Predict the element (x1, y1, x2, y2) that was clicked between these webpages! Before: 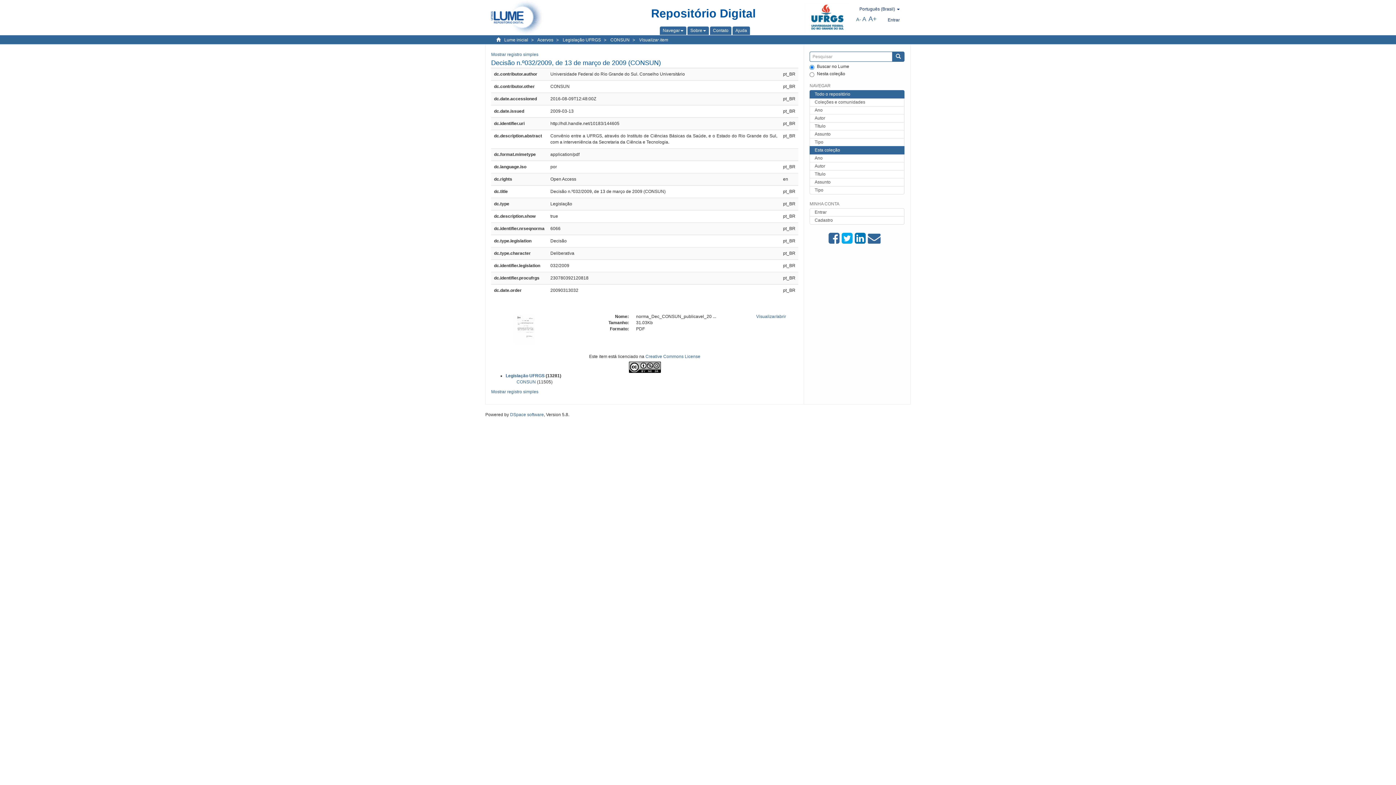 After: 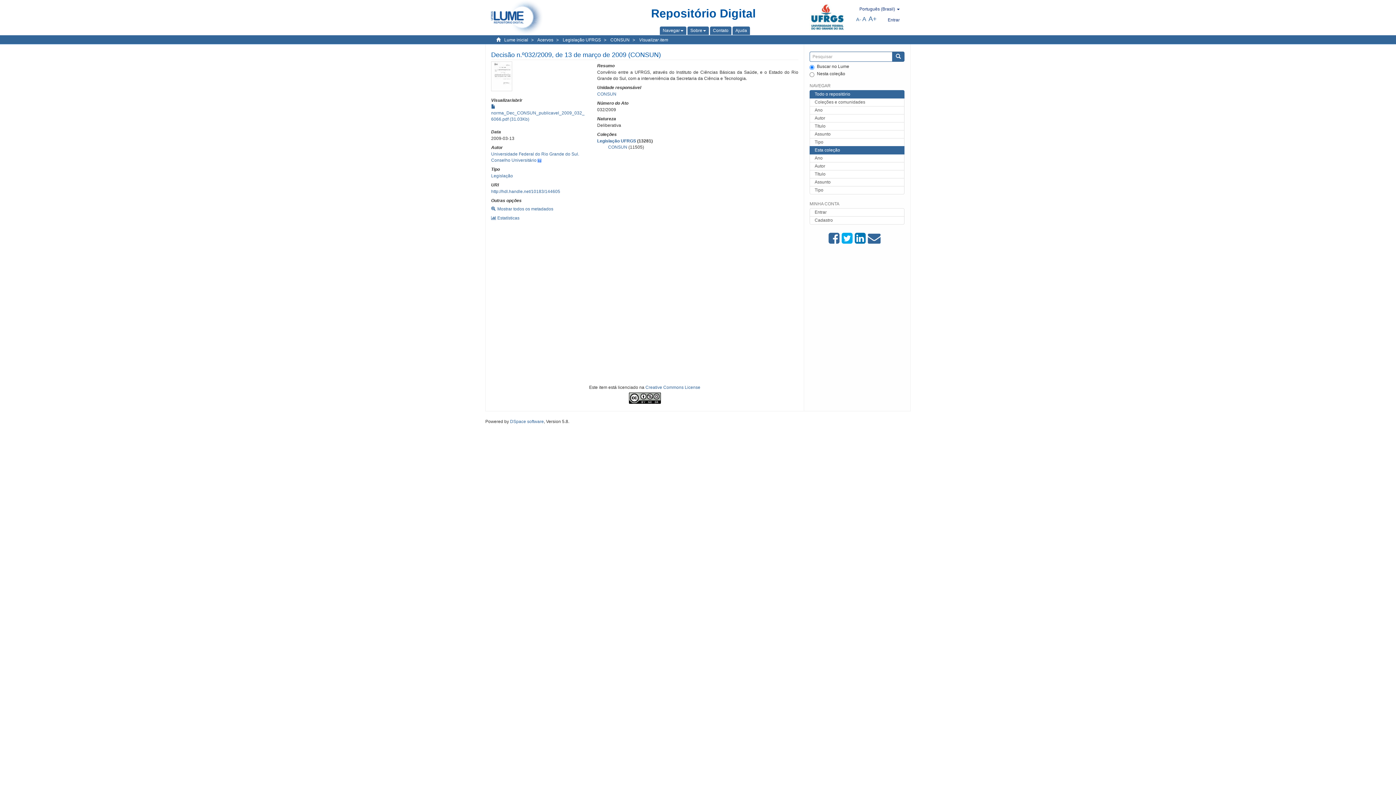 Action: label: Mostrar registro simples bbox: (491, 52, 538, 57)